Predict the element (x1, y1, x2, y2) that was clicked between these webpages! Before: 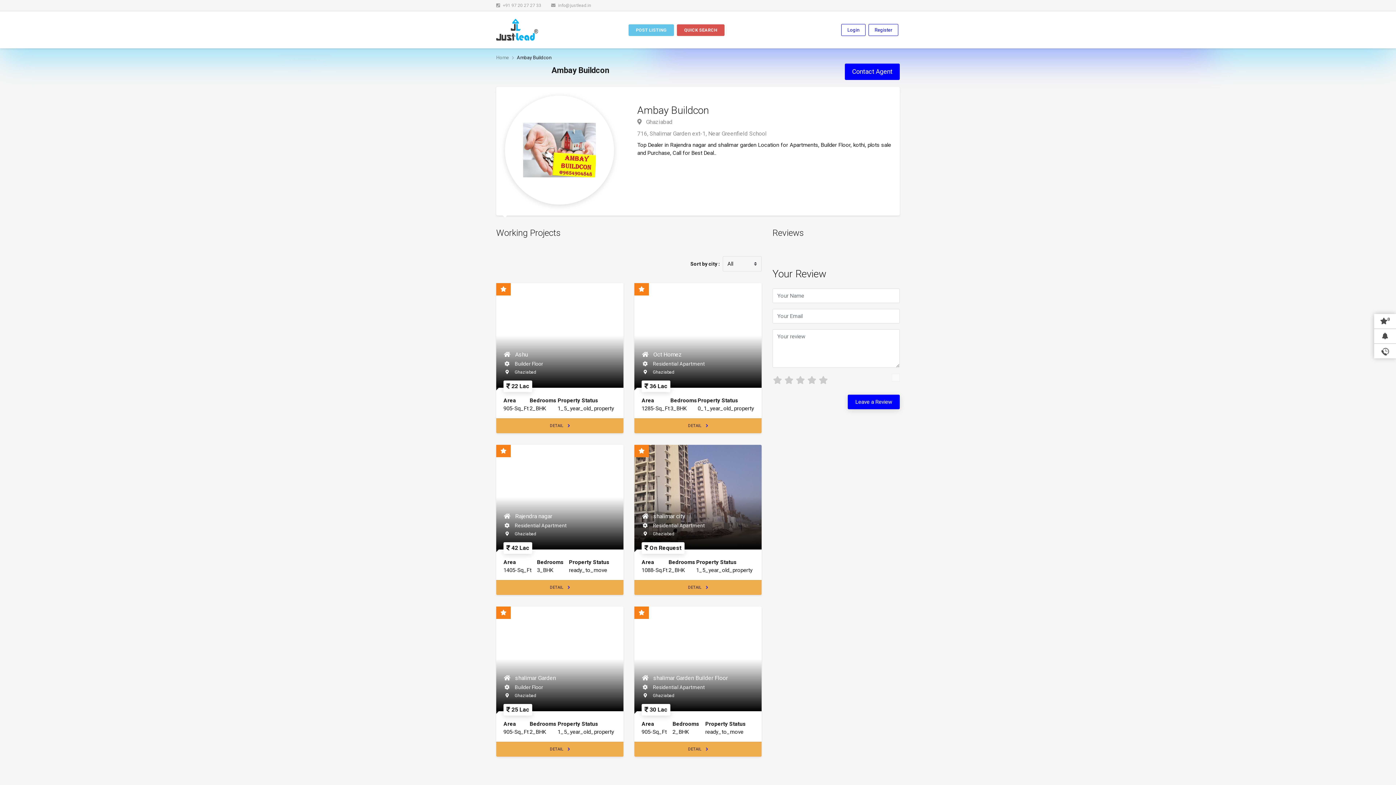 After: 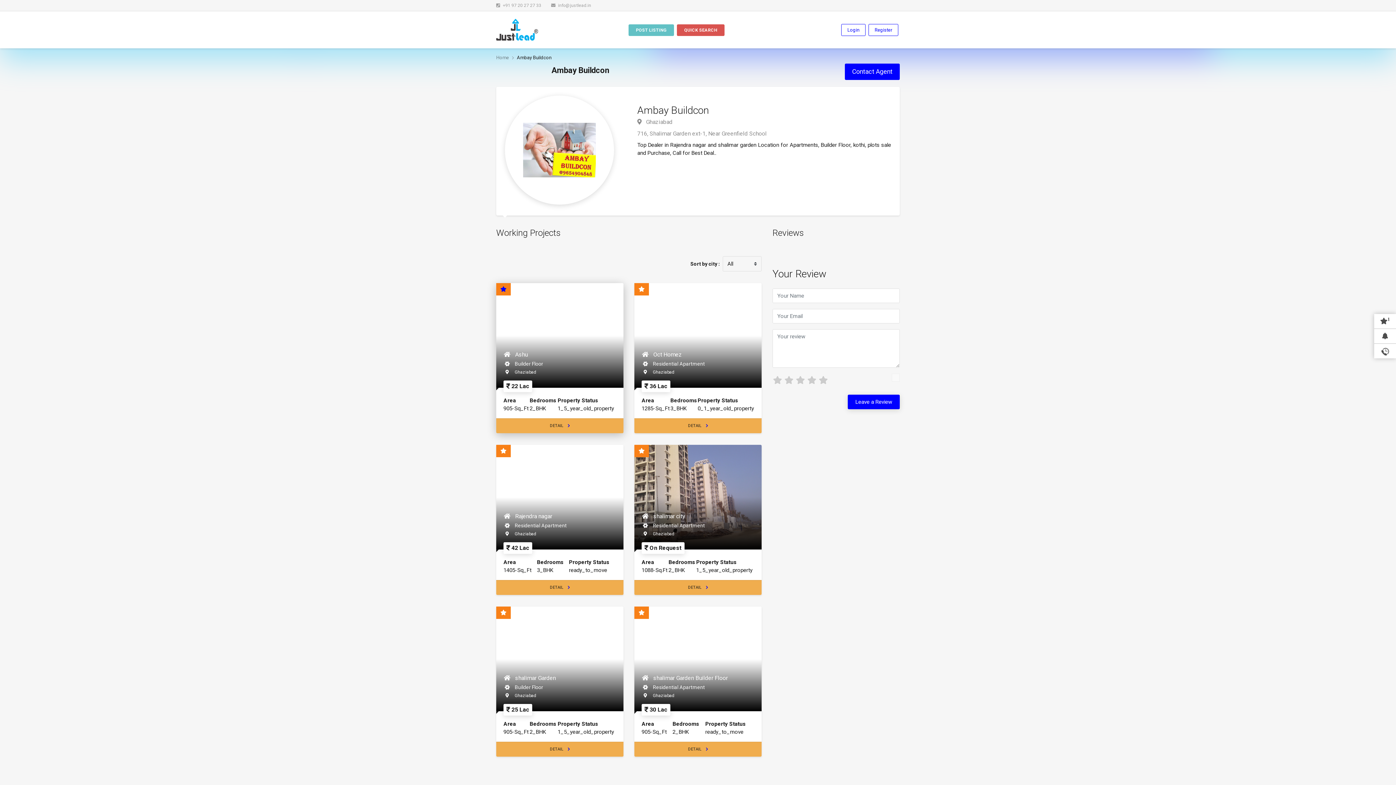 Action: bbox: (500, 286, 506, 292)